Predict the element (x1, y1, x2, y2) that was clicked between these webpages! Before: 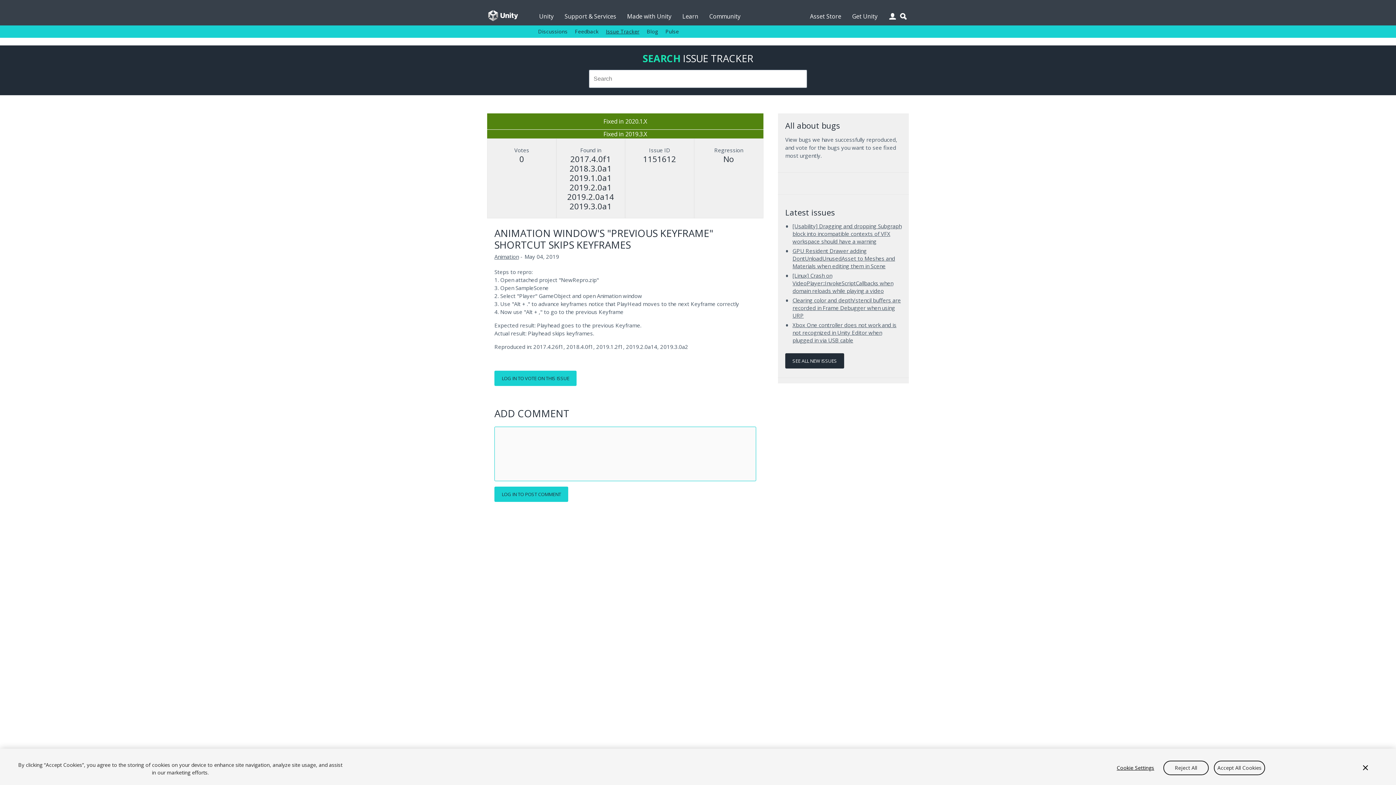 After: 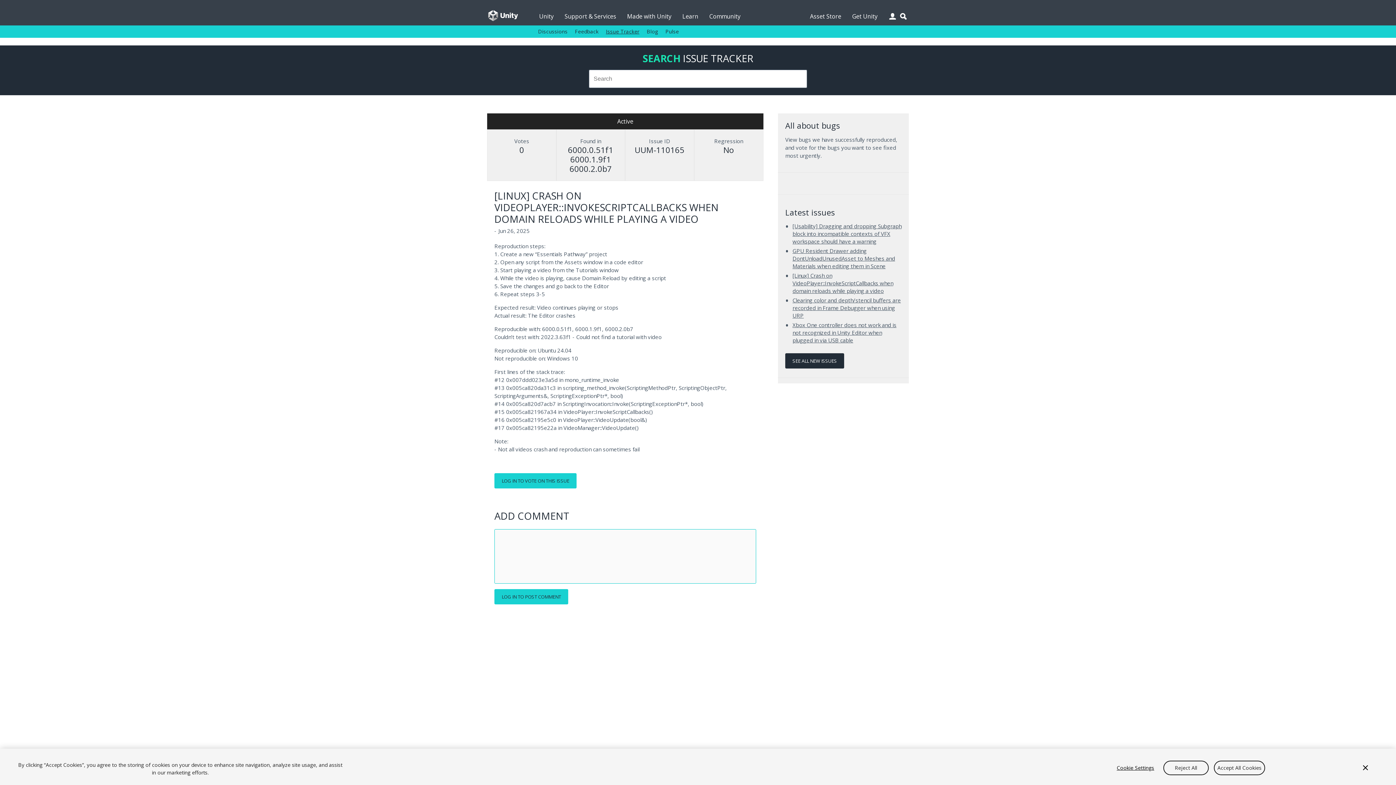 Action: label: [Linux] Crash on VideoPlayer::InvokeScriptCallbacks when domain reloads while playing a video bbox: (792, 272, 893, 294)